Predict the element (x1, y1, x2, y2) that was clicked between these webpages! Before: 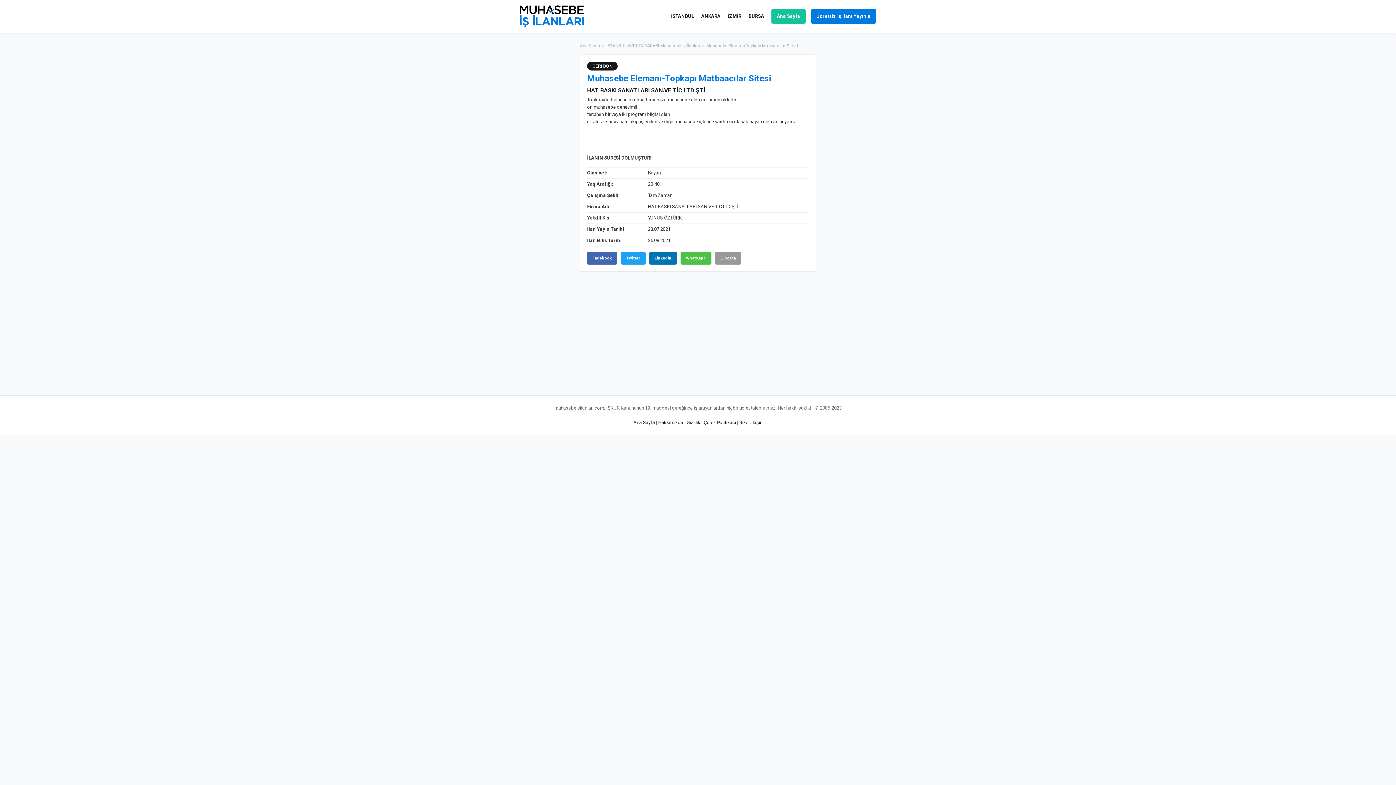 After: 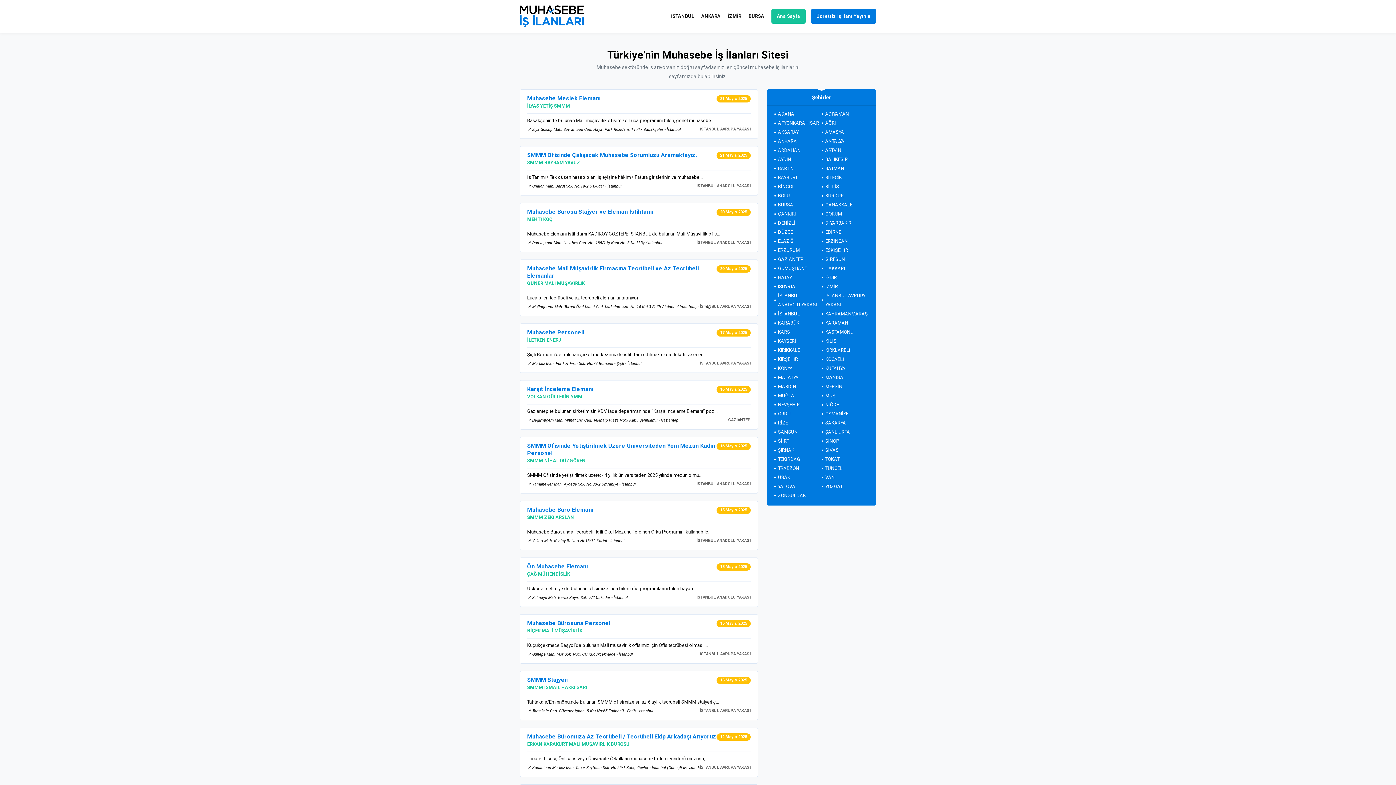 Action: bbox: (633, 420, 655, 425) label: Ana Sayfa